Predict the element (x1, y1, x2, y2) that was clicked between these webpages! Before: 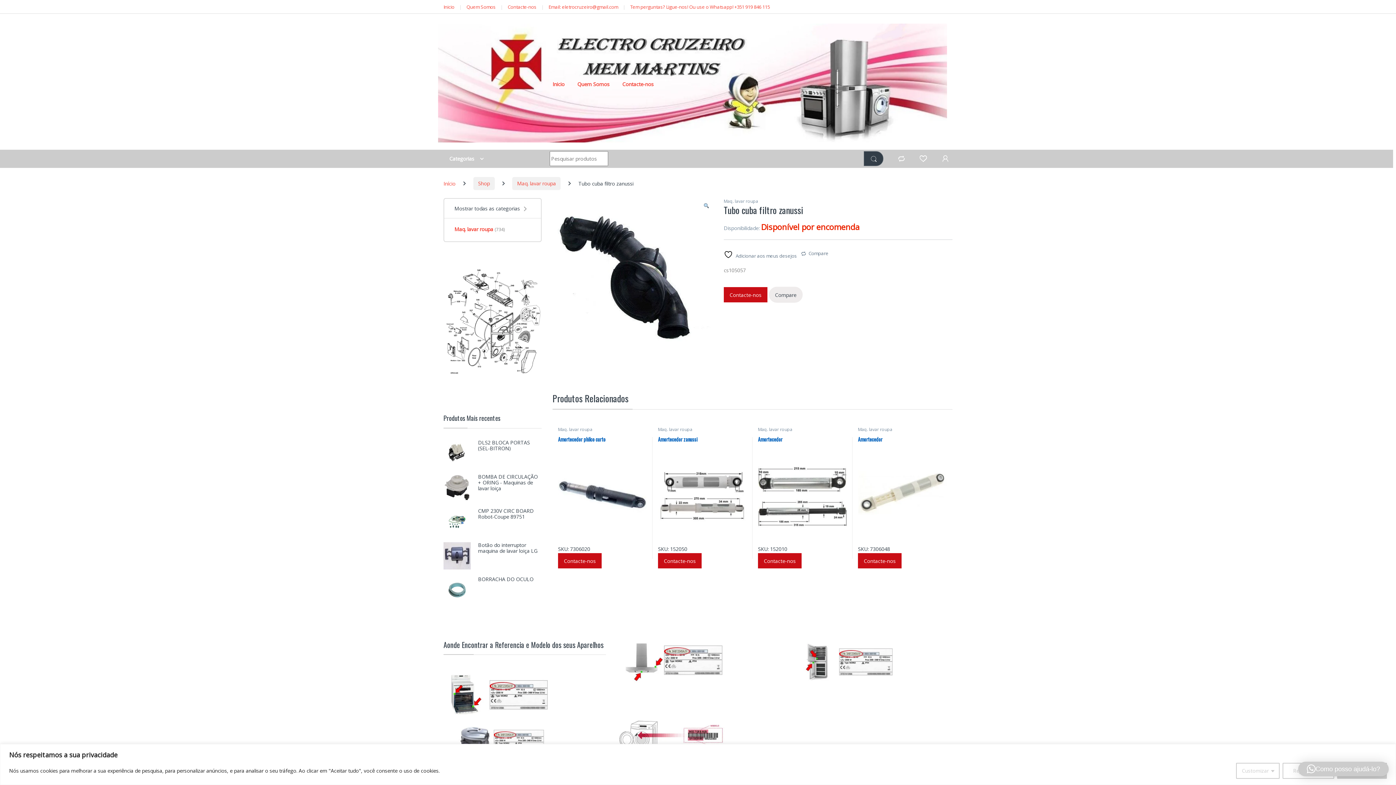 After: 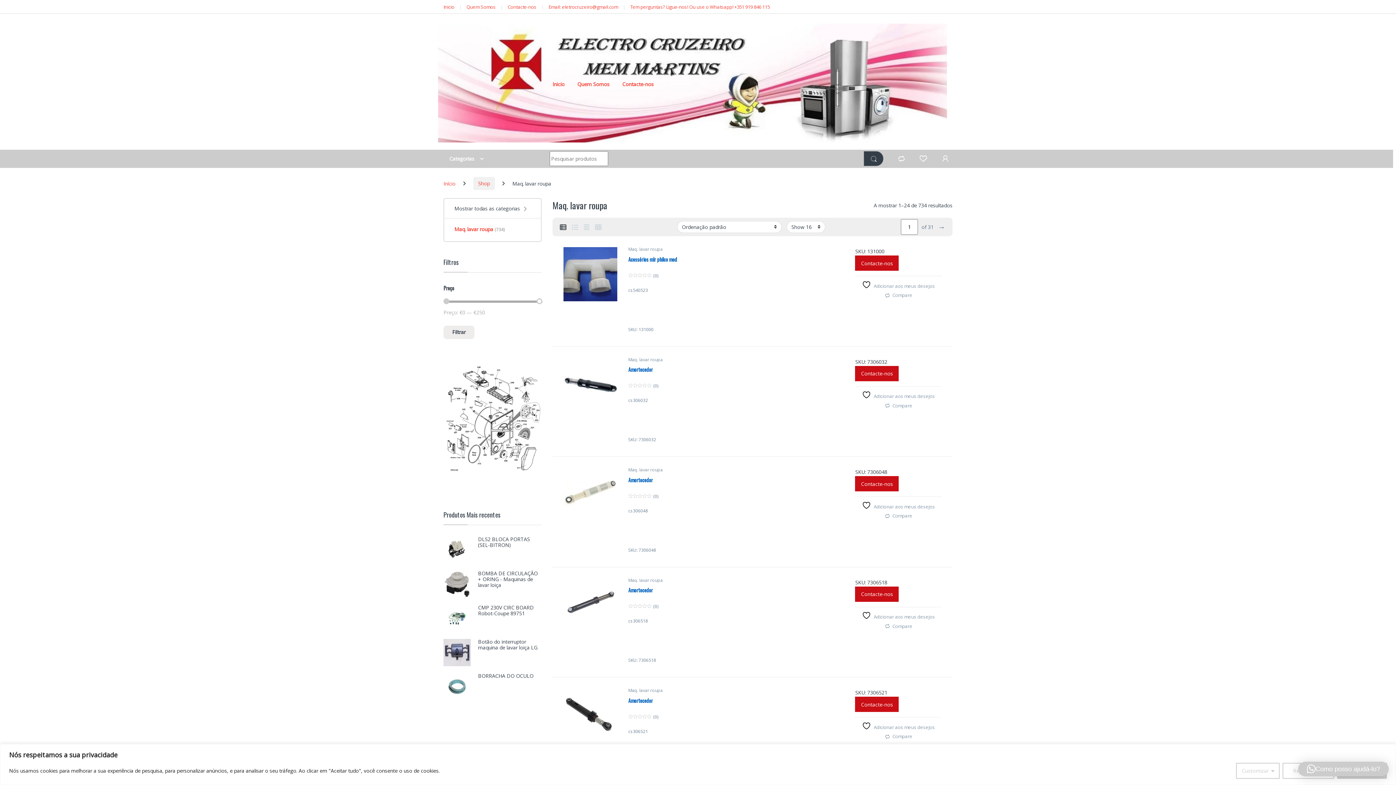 Action: bbox: (558, 426, 592, 432) label: Maq. lavar roupa